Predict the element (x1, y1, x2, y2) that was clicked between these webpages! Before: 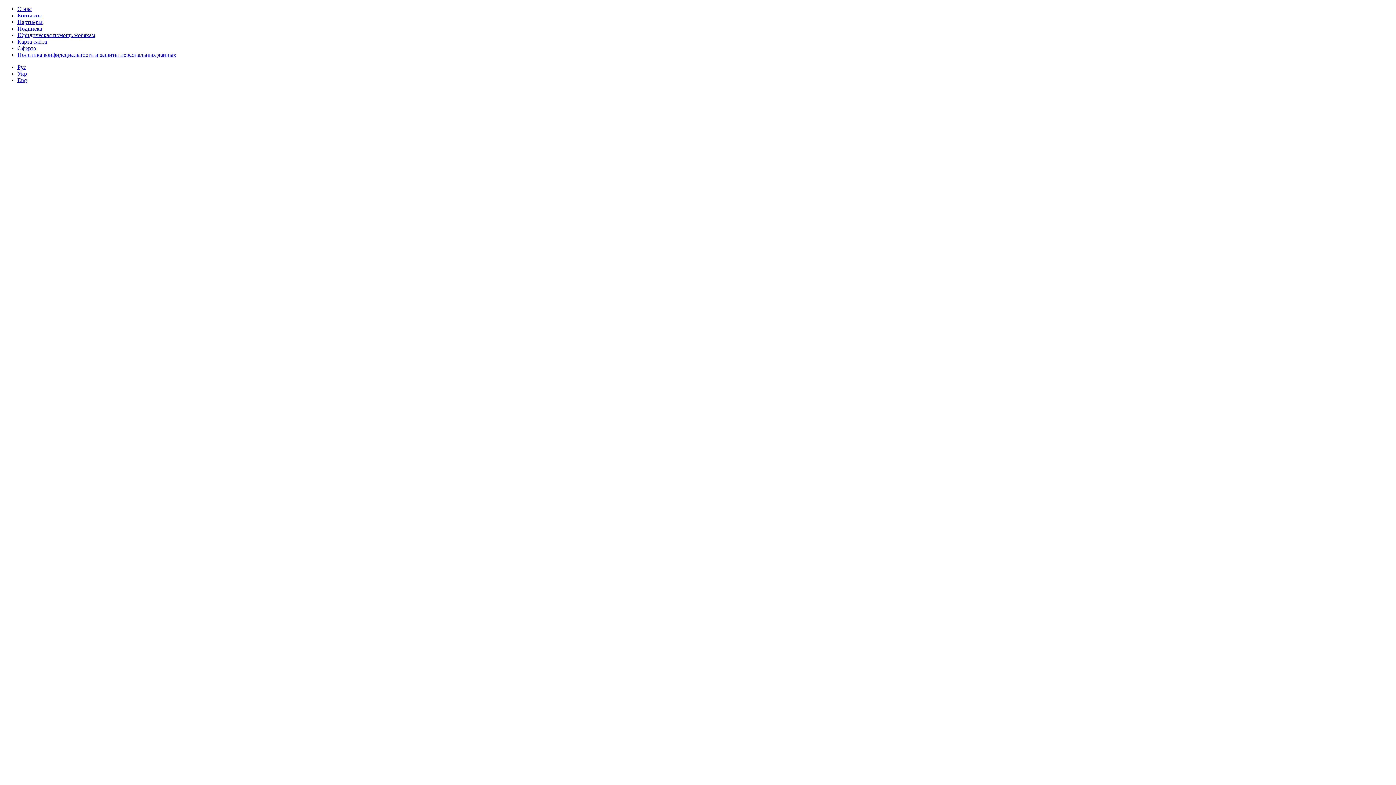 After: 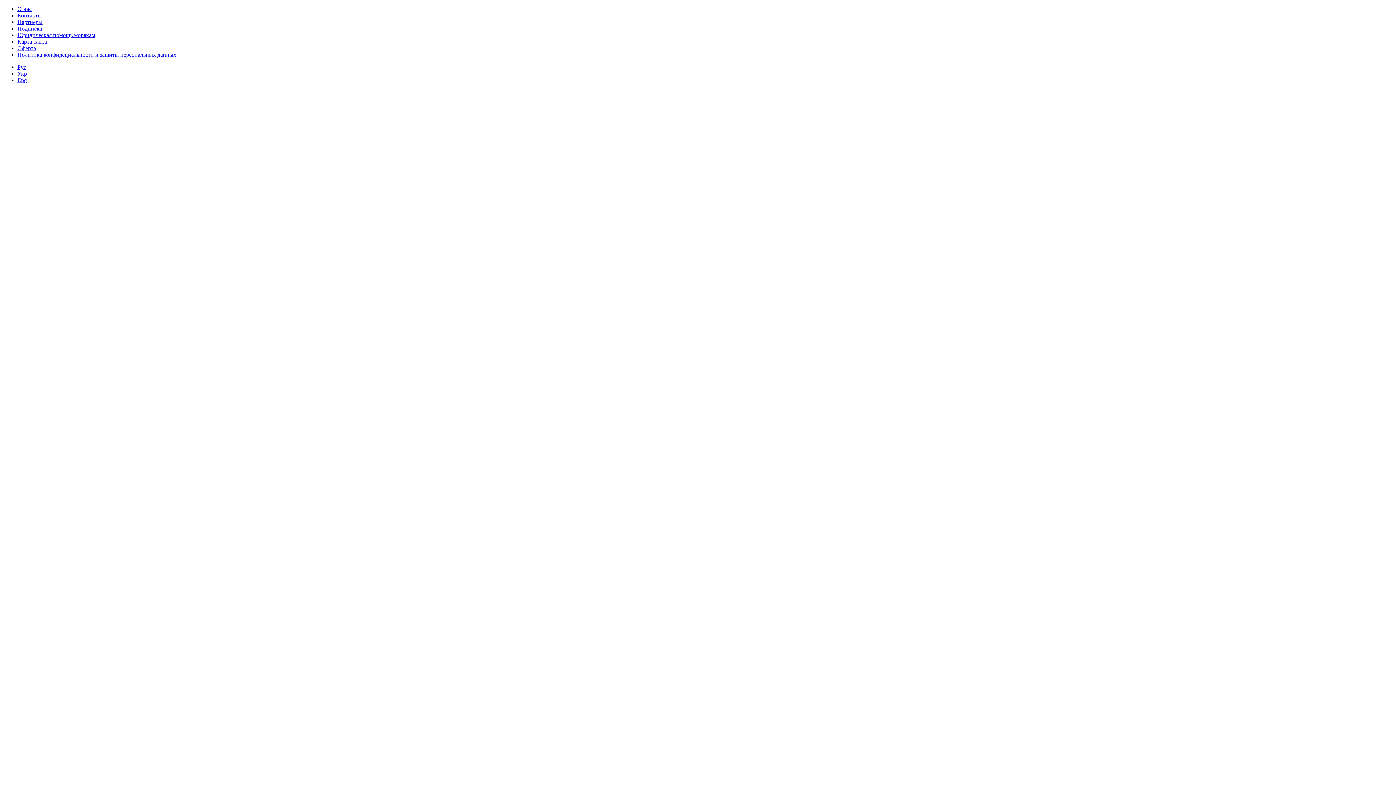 Action: label: Политика конфидециальности и защиты персональных данных bbox: (17, 51, 176, 57)